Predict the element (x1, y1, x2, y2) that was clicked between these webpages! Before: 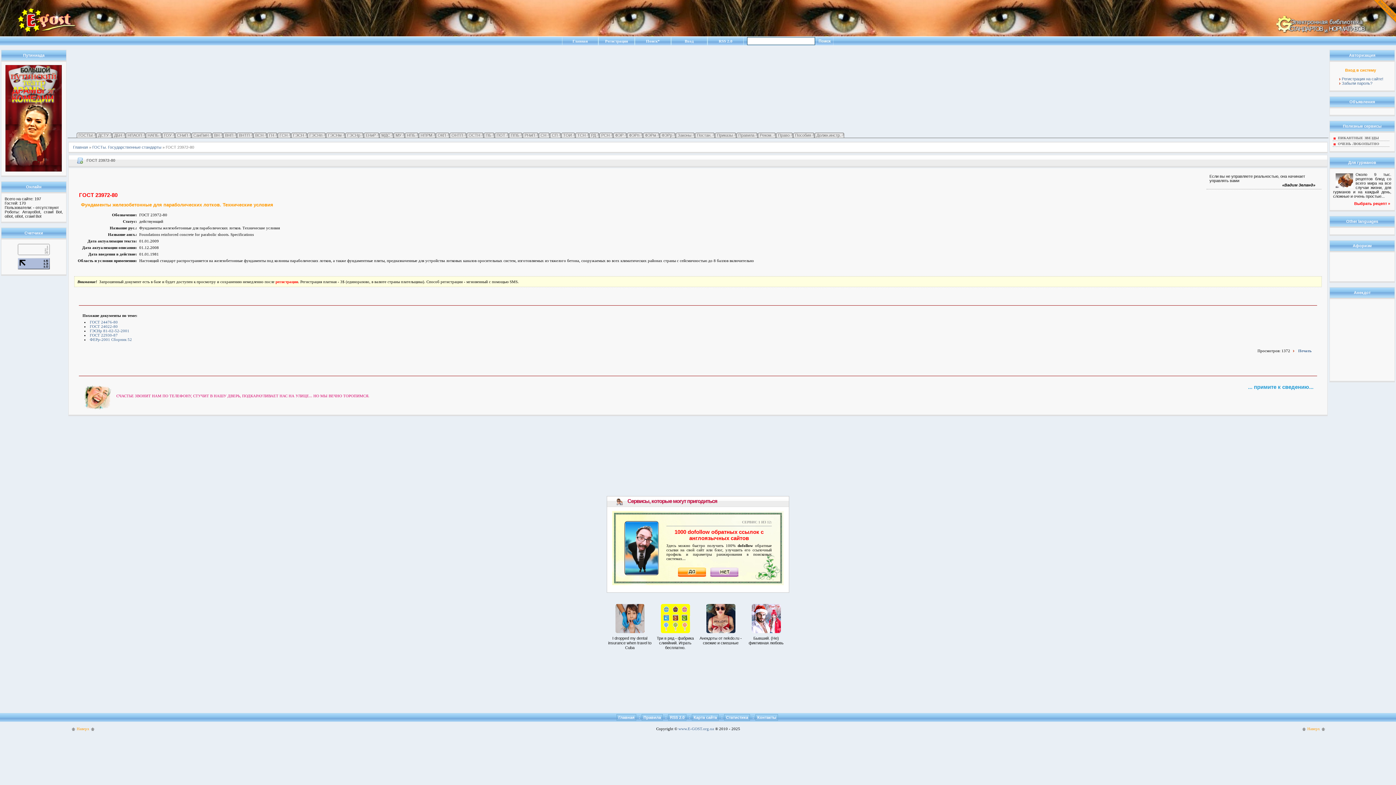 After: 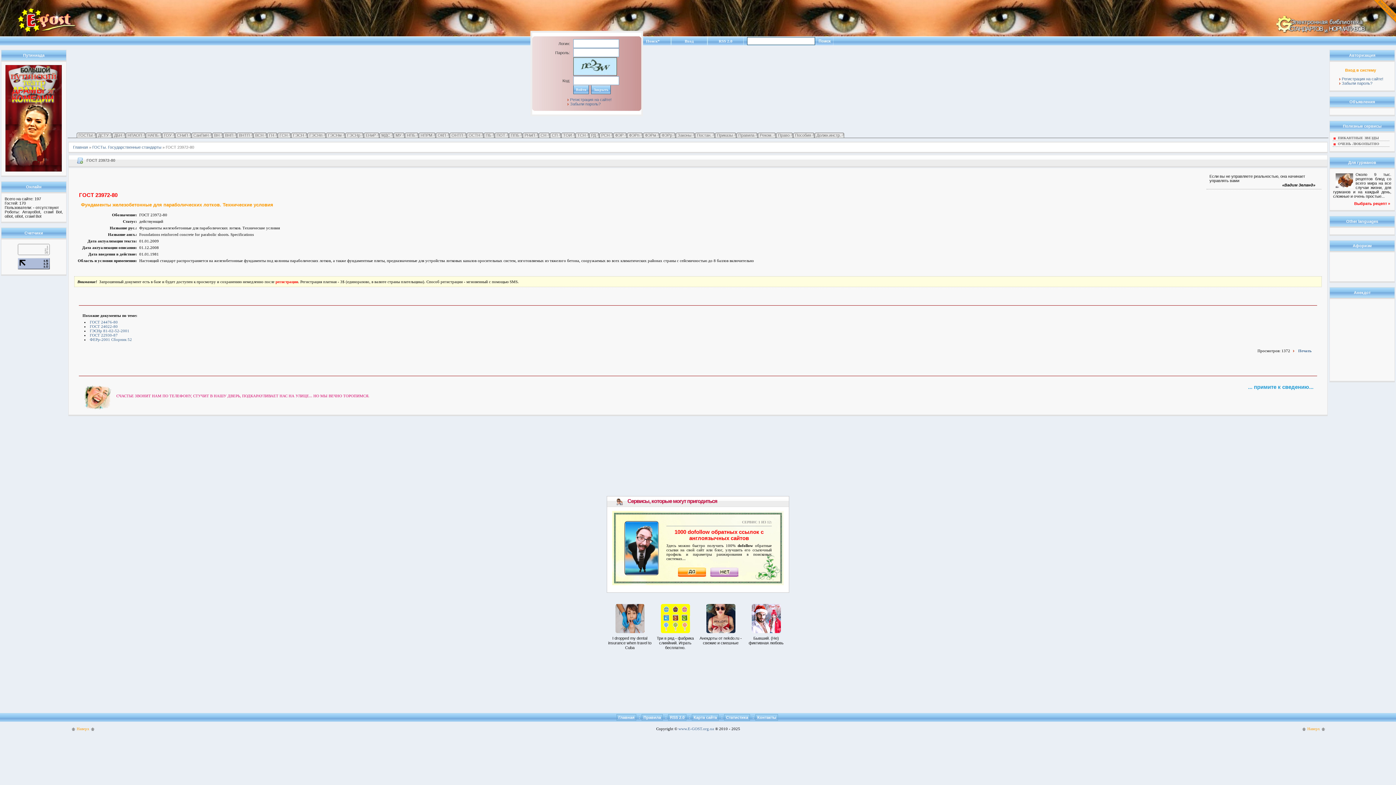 Action: bbox: (1338, 68, 1376, 72) label:       Вход в систему